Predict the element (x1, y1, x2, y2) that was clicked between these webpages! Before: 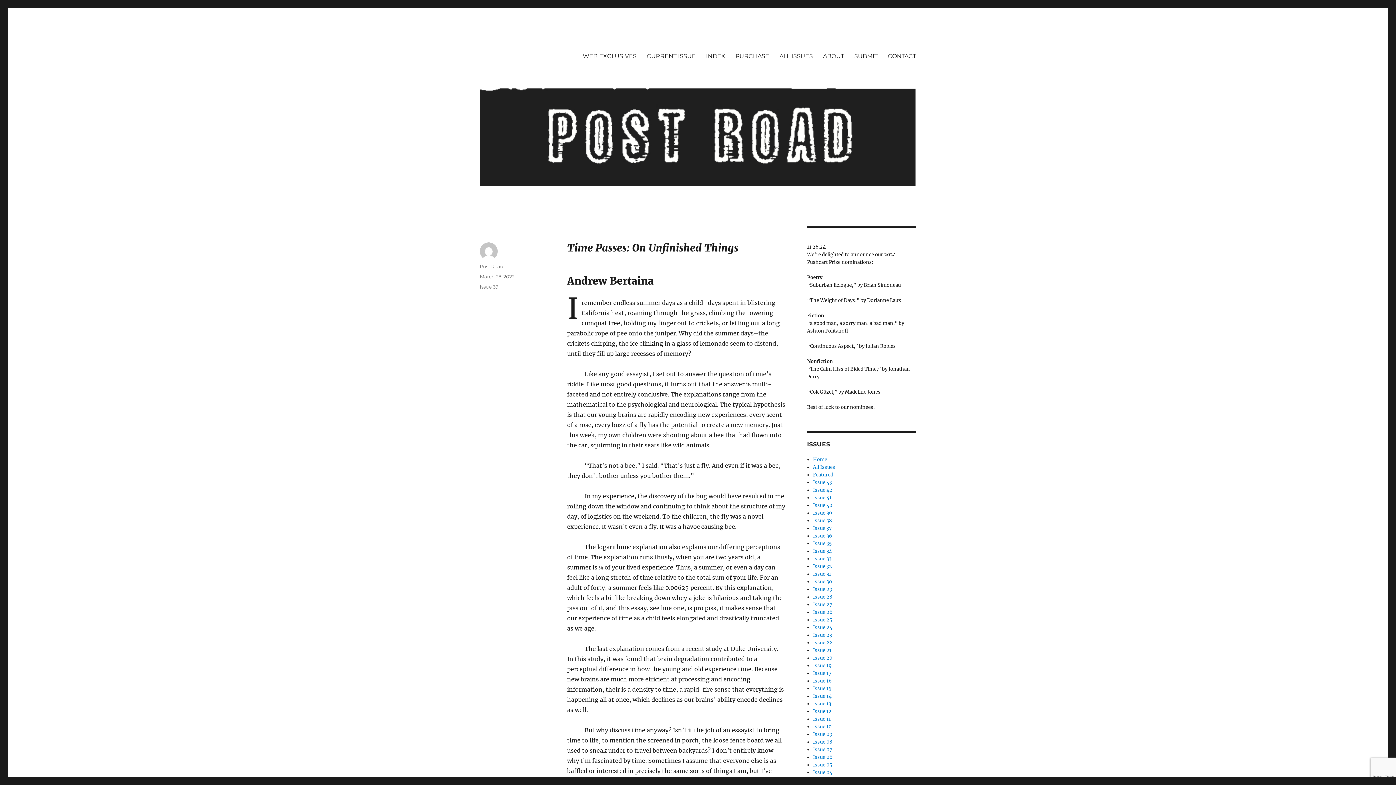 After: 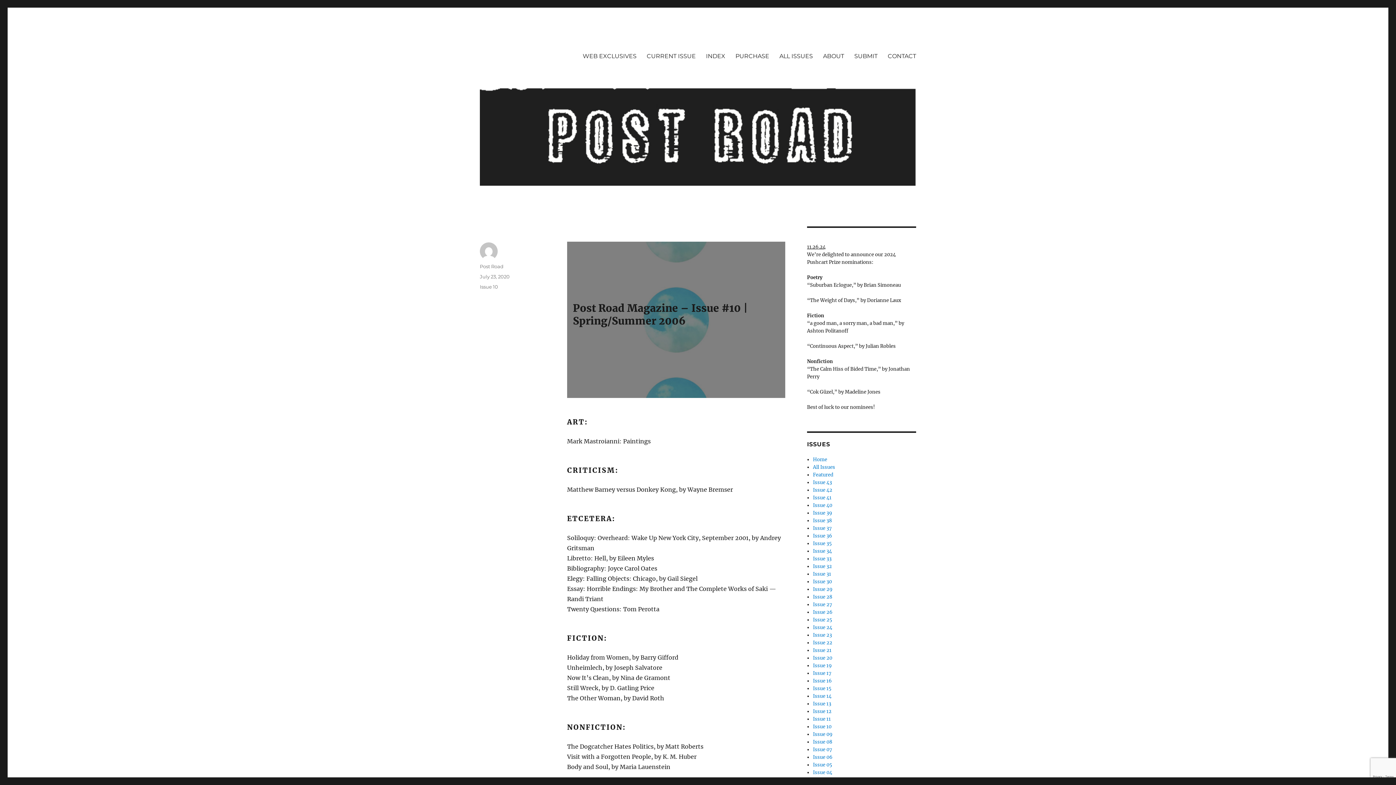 Action: label: Issue 10 bbox: (813, 724, 831, 730)